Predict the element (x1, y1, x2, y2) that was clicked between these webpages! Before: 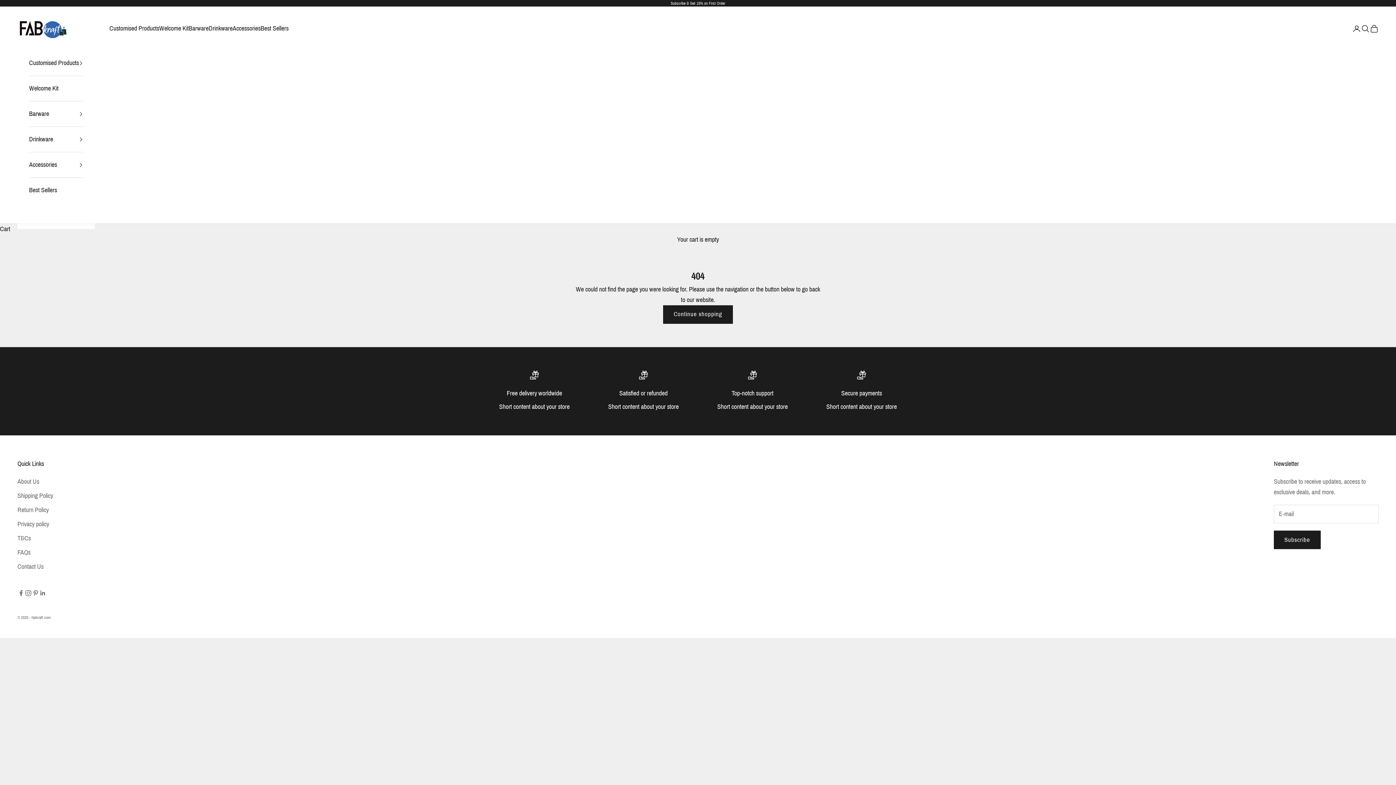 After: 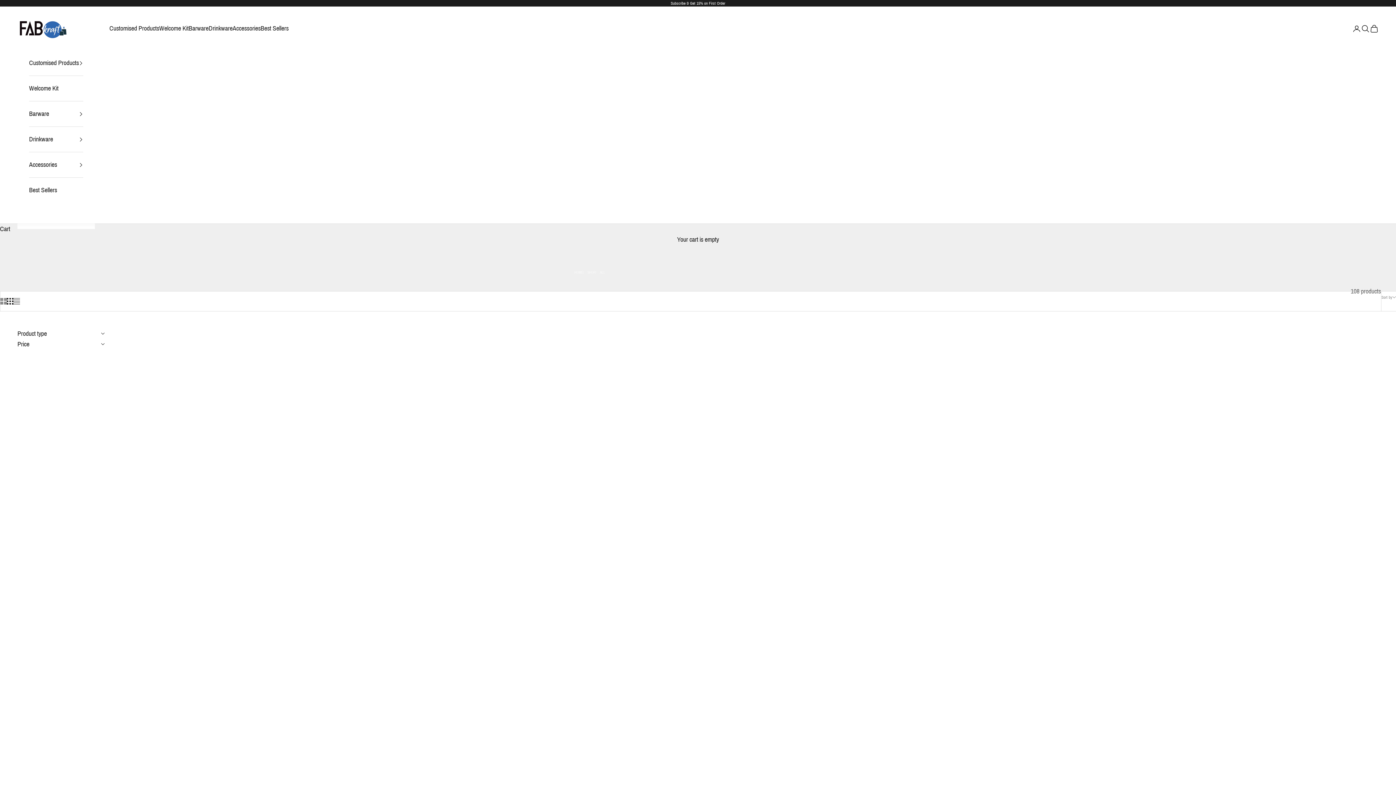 Action: bbox: (663, 305, 732, 323) label: Continue shopping